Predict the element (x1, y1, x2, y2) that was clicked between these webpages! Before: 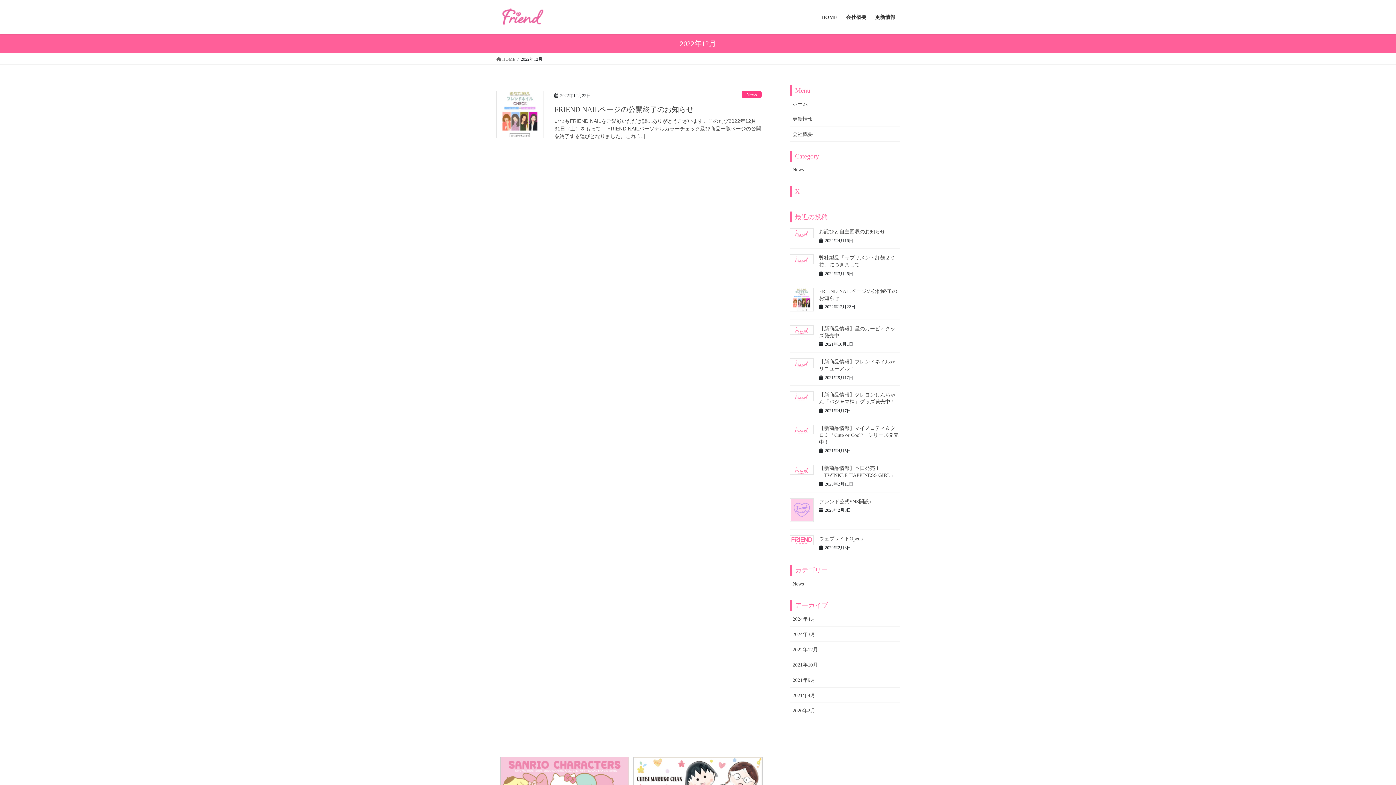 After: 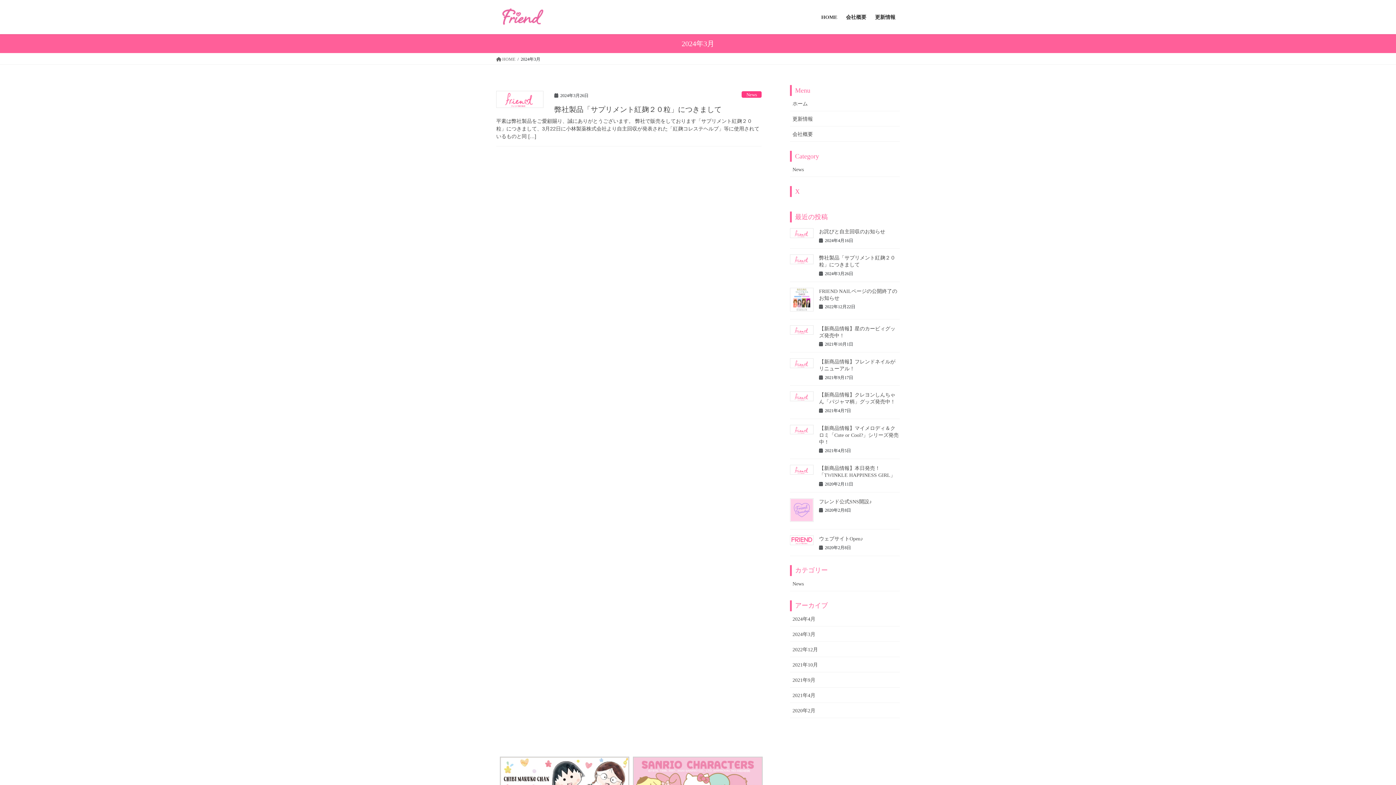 Action: label: 2024年3月 bbox: (790, 626, 900, 642)